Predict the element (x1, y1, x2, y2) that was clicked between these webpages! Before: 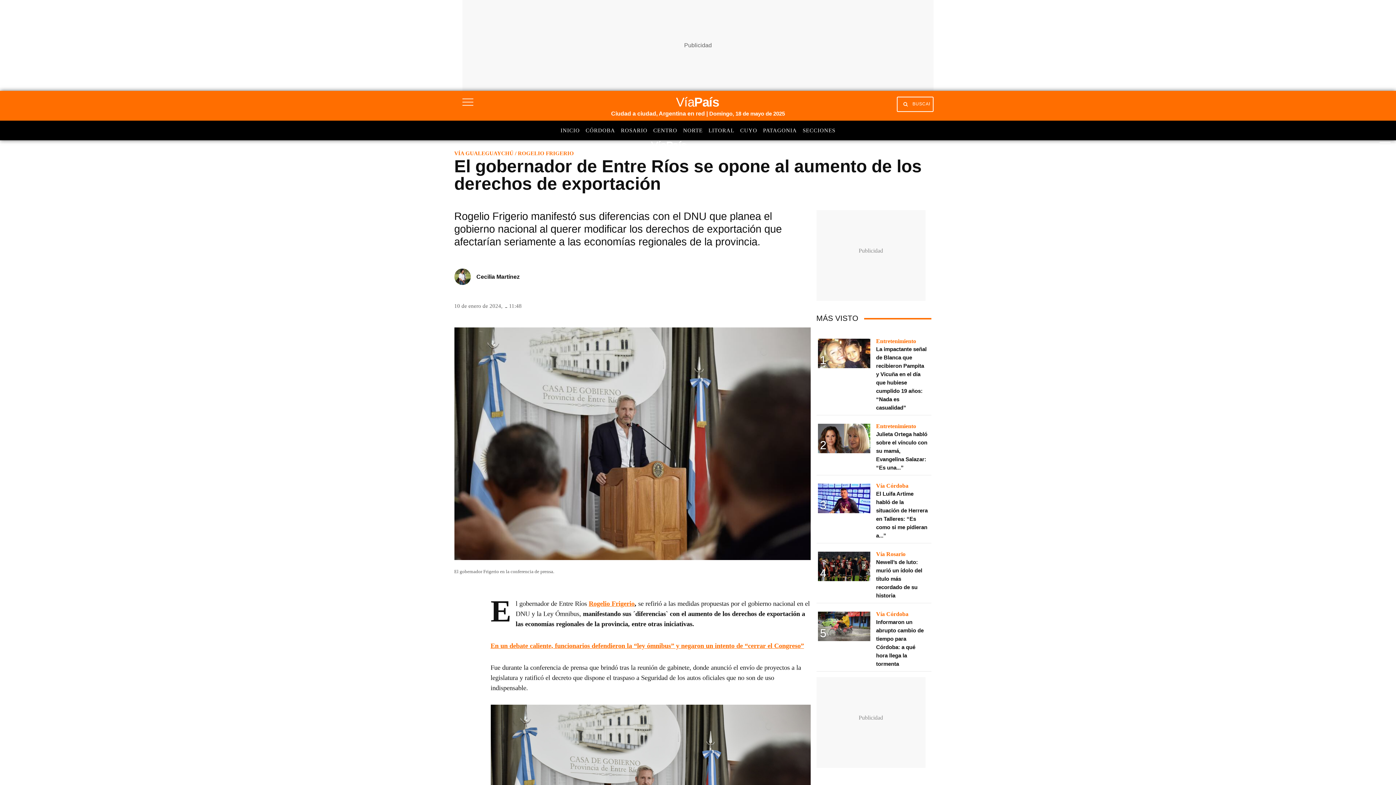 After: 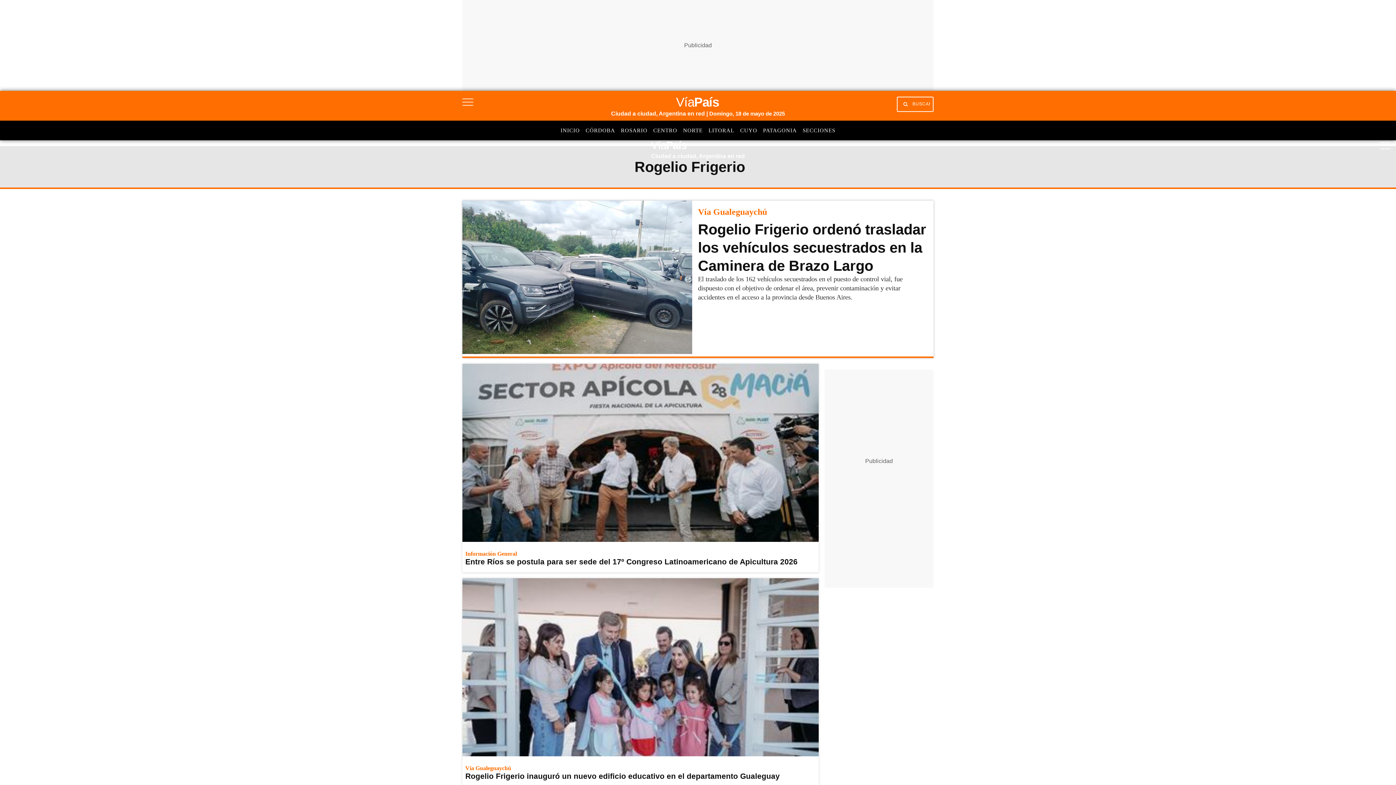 Action: bbox: (515, 150, 574, 156) label: / ROGELIO FRIGERIO